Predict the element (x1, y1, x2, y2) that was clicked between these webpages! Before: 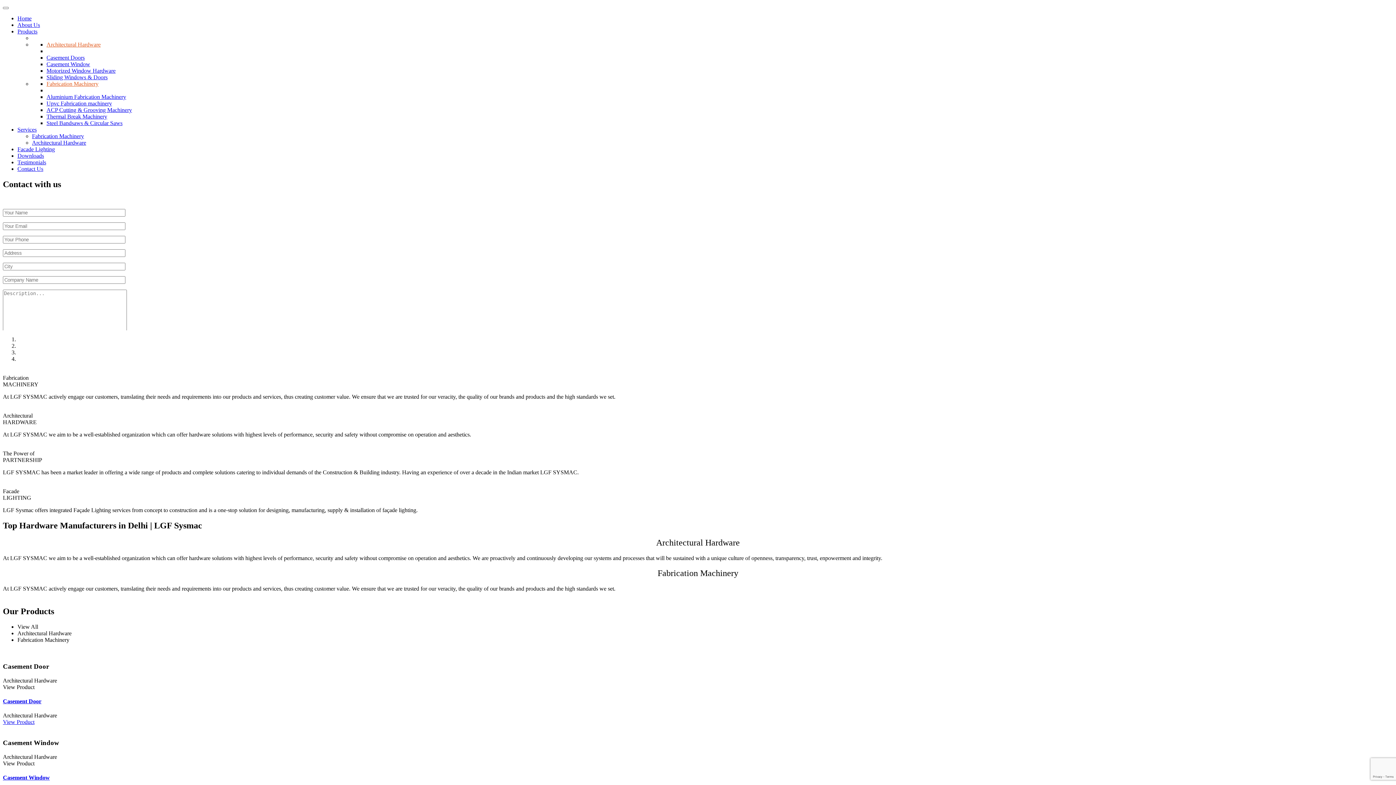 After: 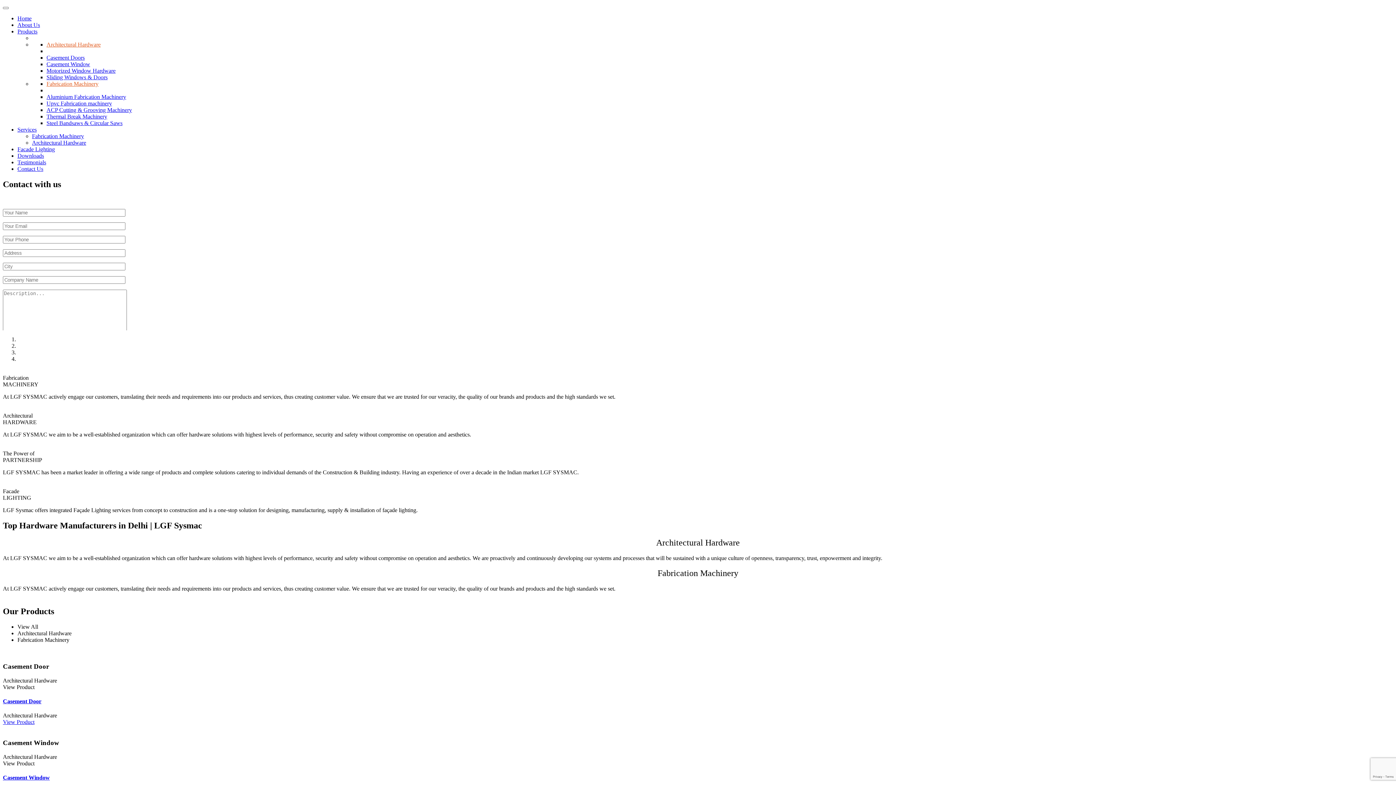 Action: bbox: (46, 80, 98, 86) label: Fabrication Machinery